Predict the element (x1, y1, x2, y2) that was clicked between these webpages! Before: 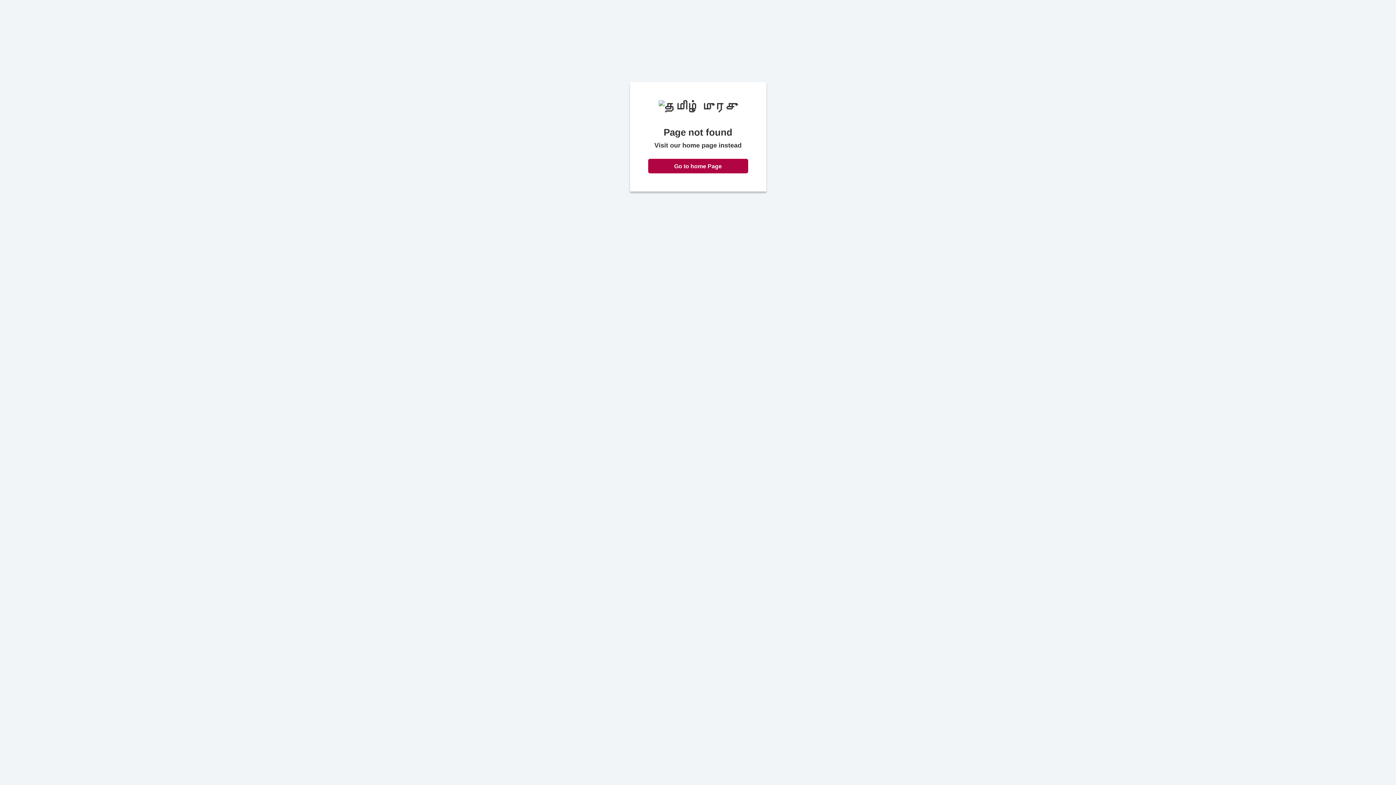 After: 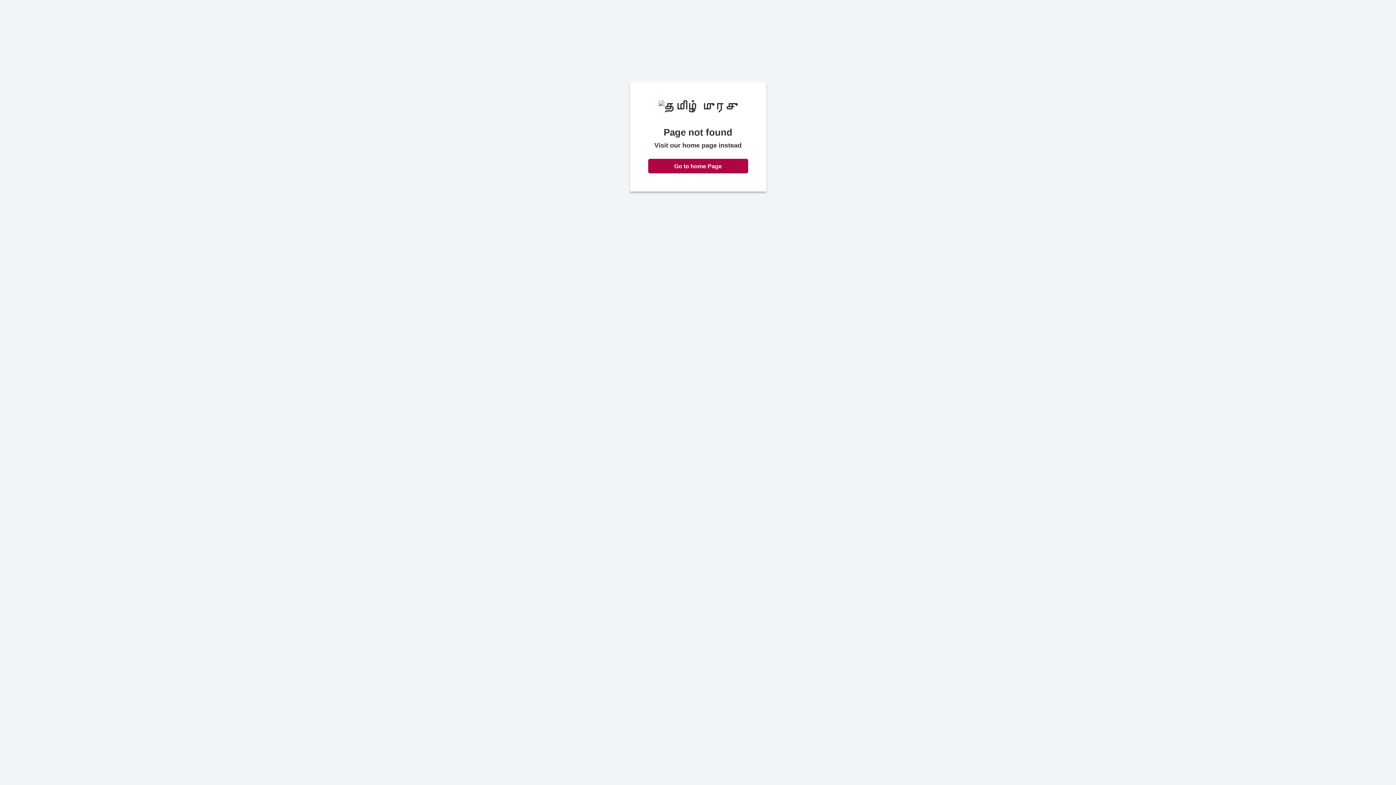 Action: label: Go to home Page bbox: (648, 158, 748, 173)